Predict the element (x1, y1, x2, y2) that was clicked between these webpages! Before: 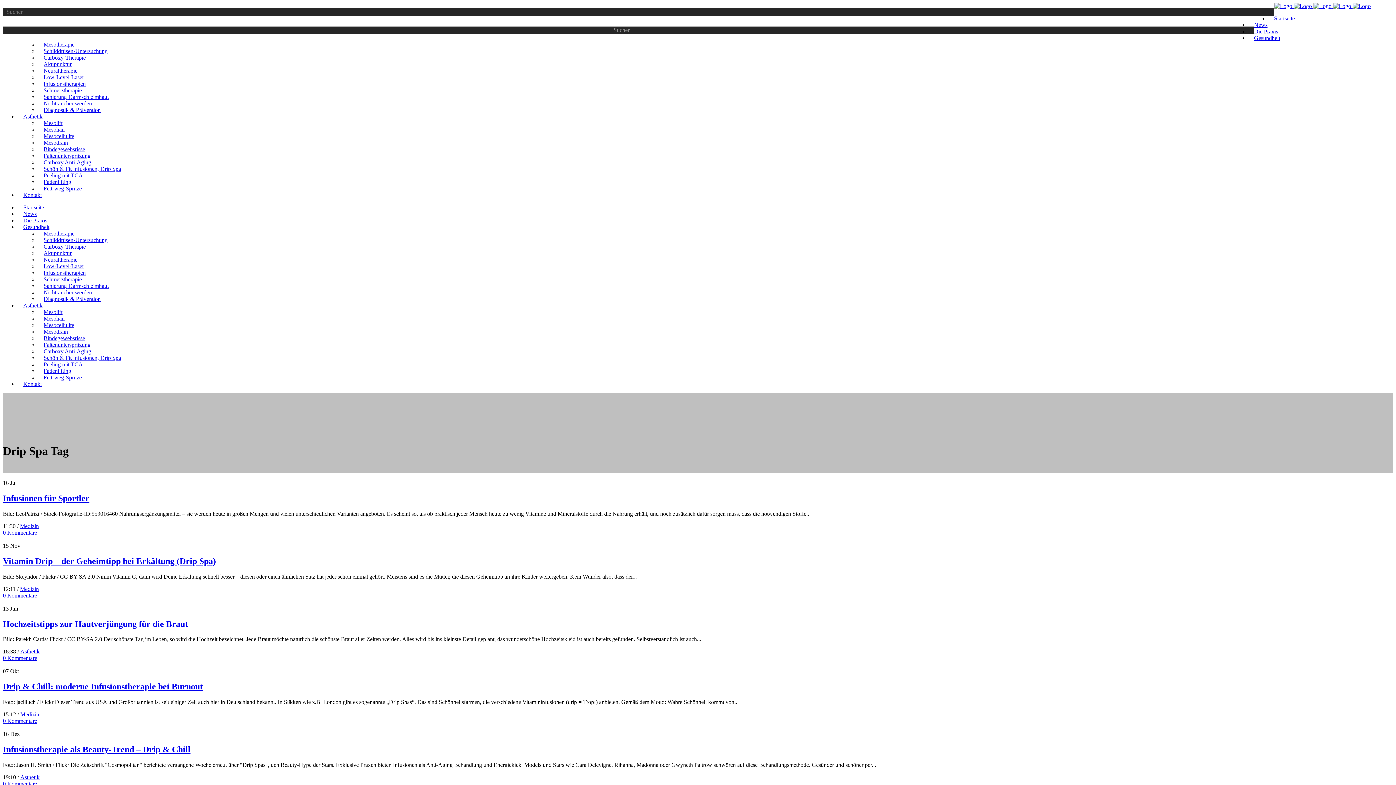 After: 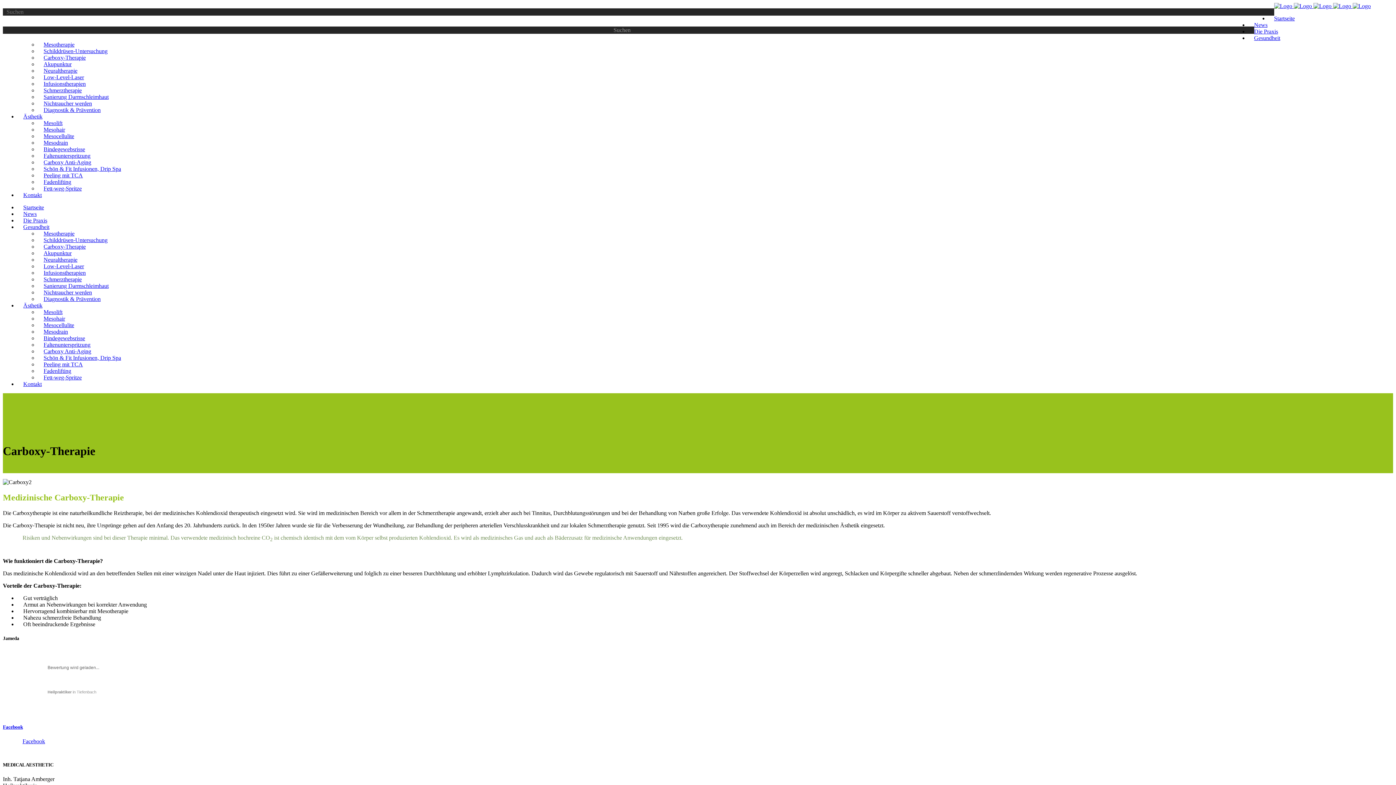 Action: bbox: (43, 243, 85, 249) label: Carboxy-Therapie